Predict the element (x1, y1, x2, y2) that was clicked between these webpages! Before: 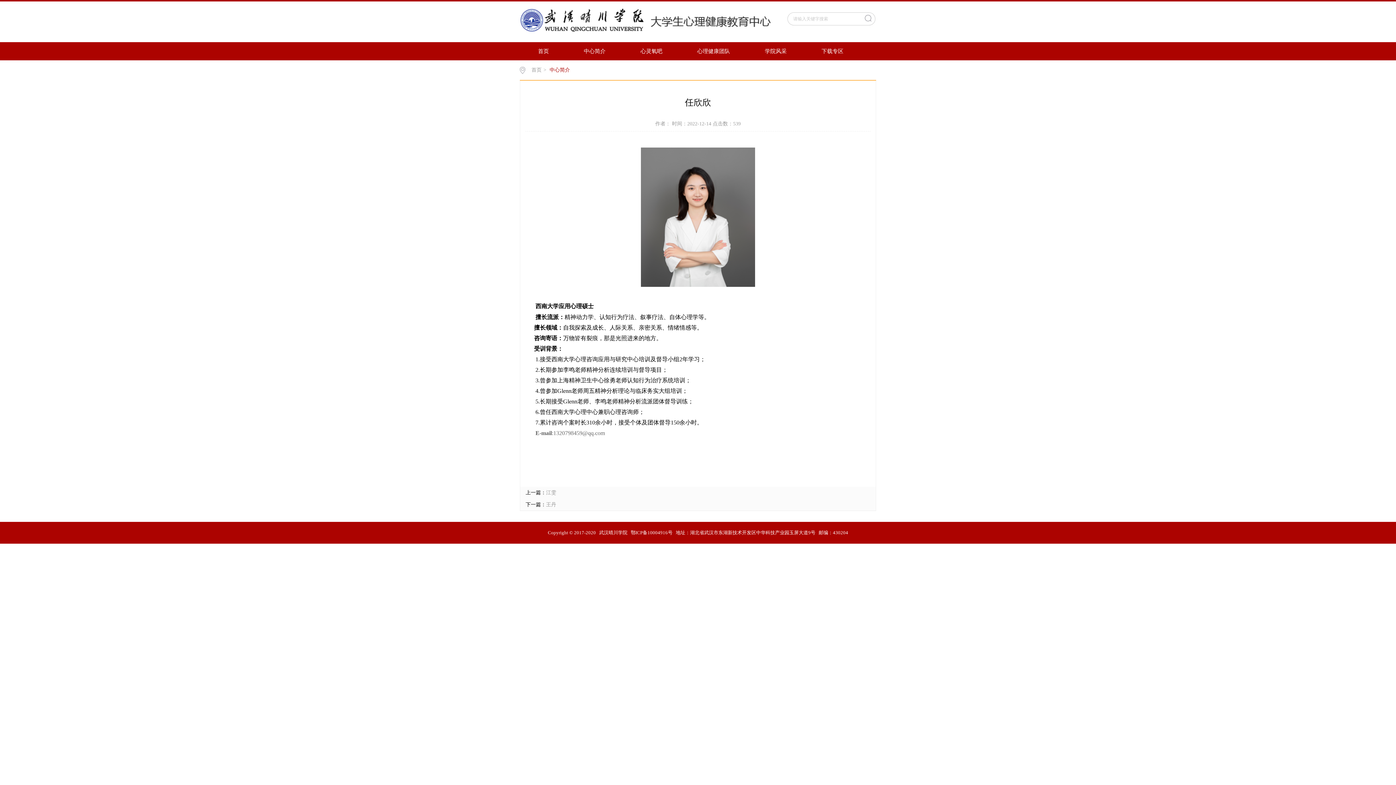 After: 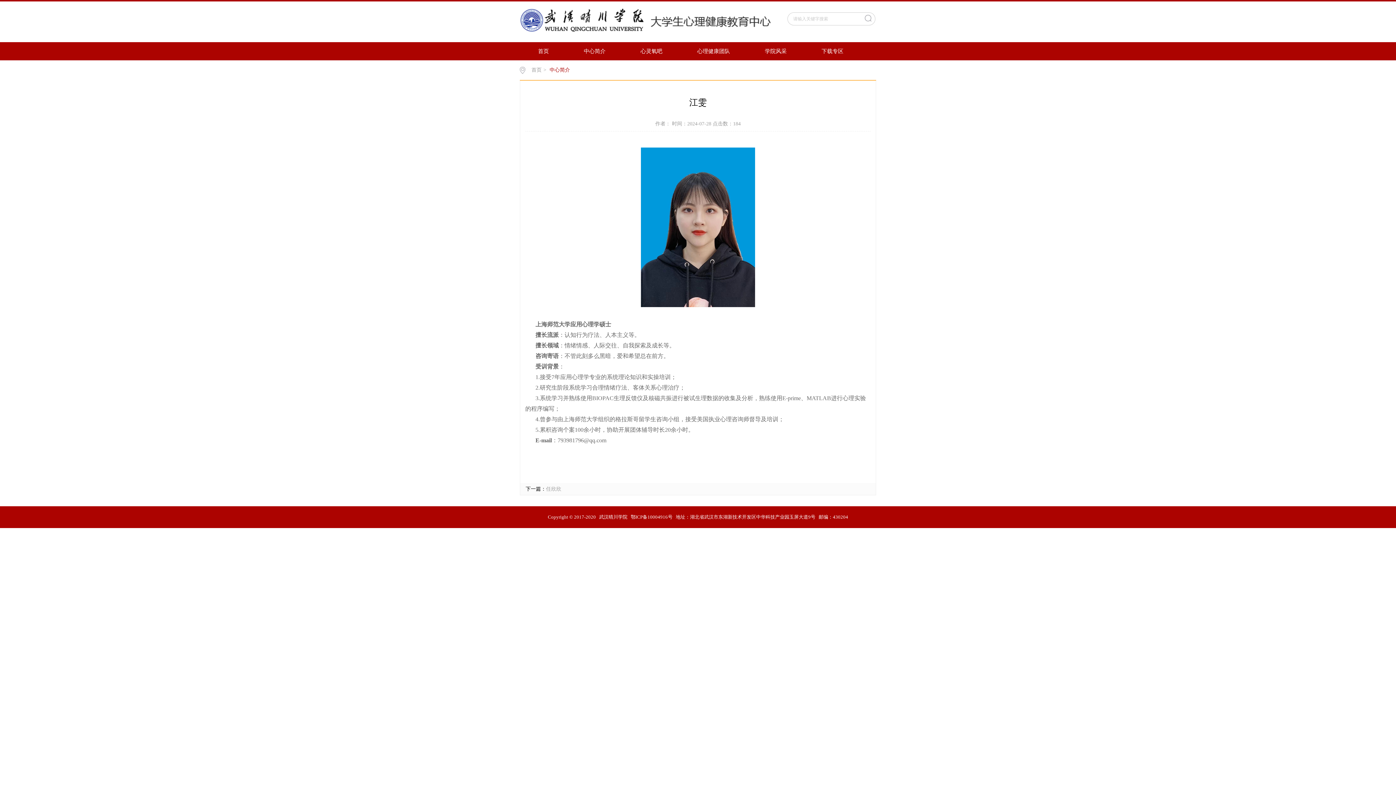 Action: label: 江雯 bbox: (546, 490, 556, 495)